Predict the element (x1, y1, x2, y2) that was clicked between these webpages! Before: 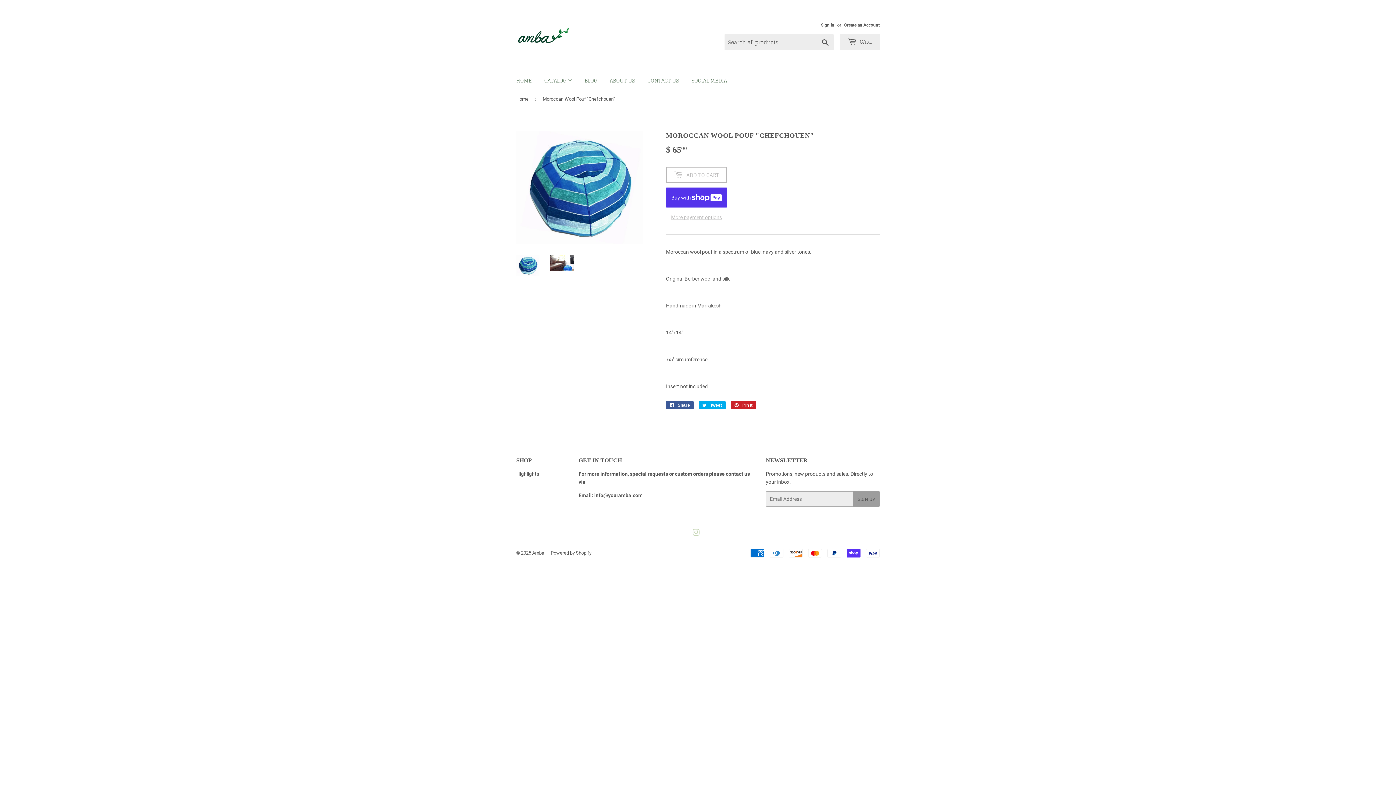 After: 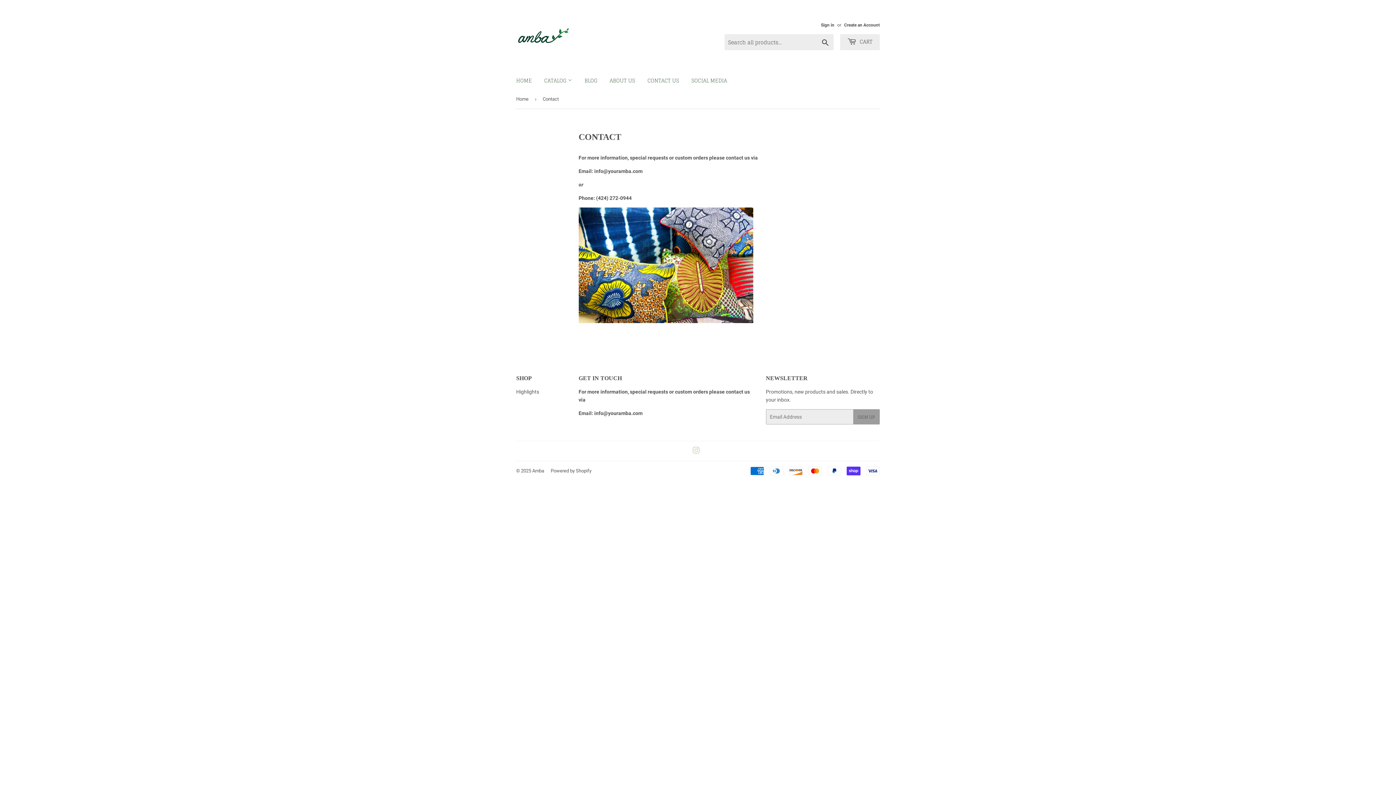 Action: label: CONTACT US bbox: (642, 71, 684, 90)